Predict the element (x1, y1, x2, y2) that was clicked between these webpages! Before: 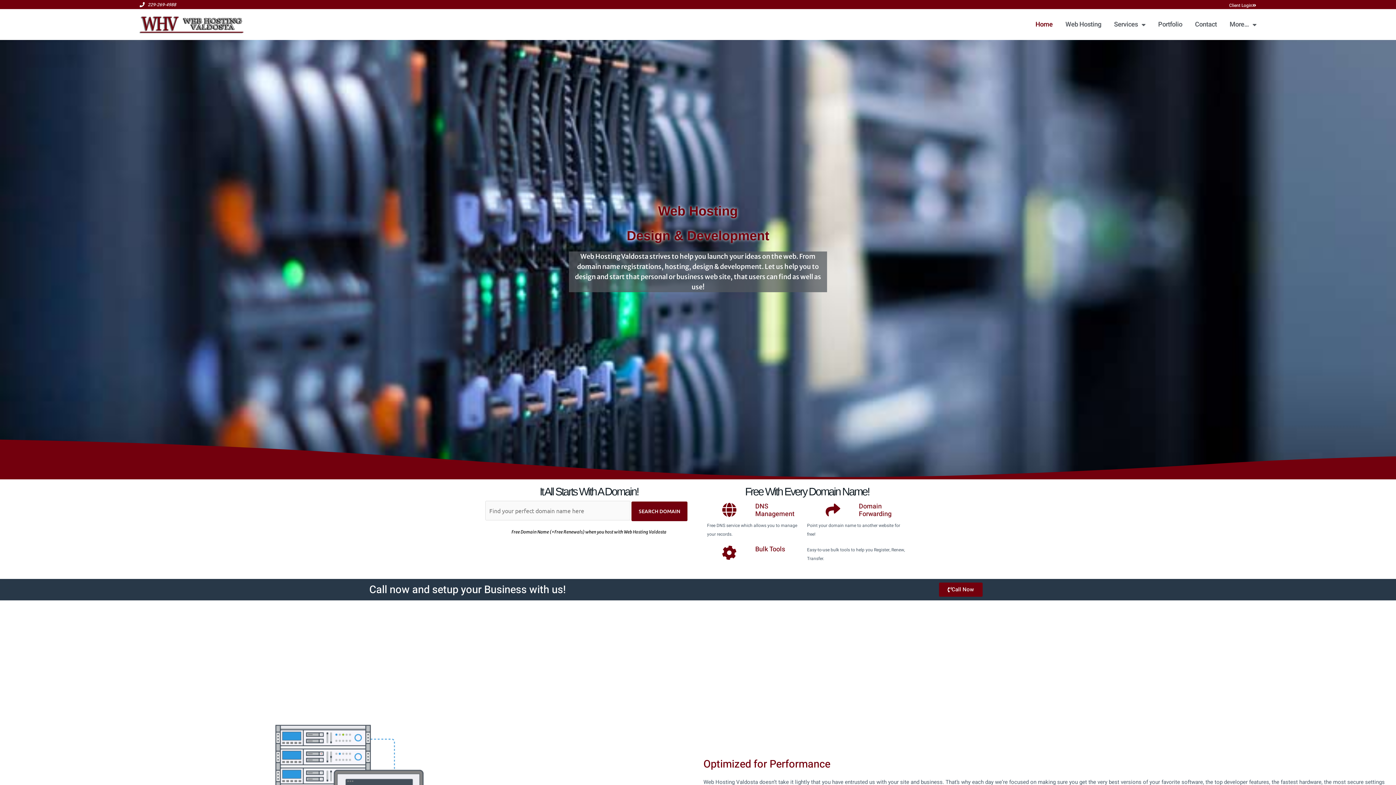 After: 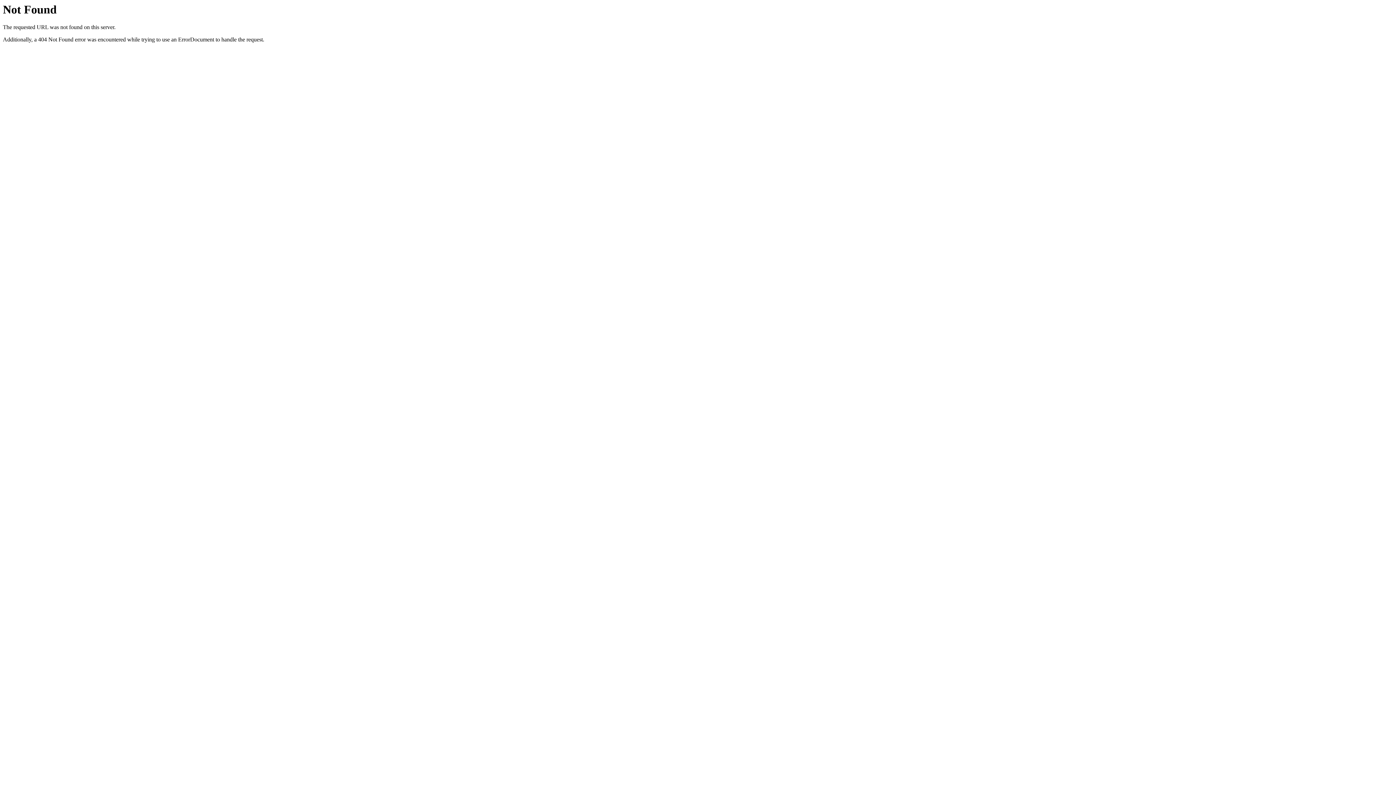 Action: bbox: (1158, 16, 1182, 32) label: Portfolio